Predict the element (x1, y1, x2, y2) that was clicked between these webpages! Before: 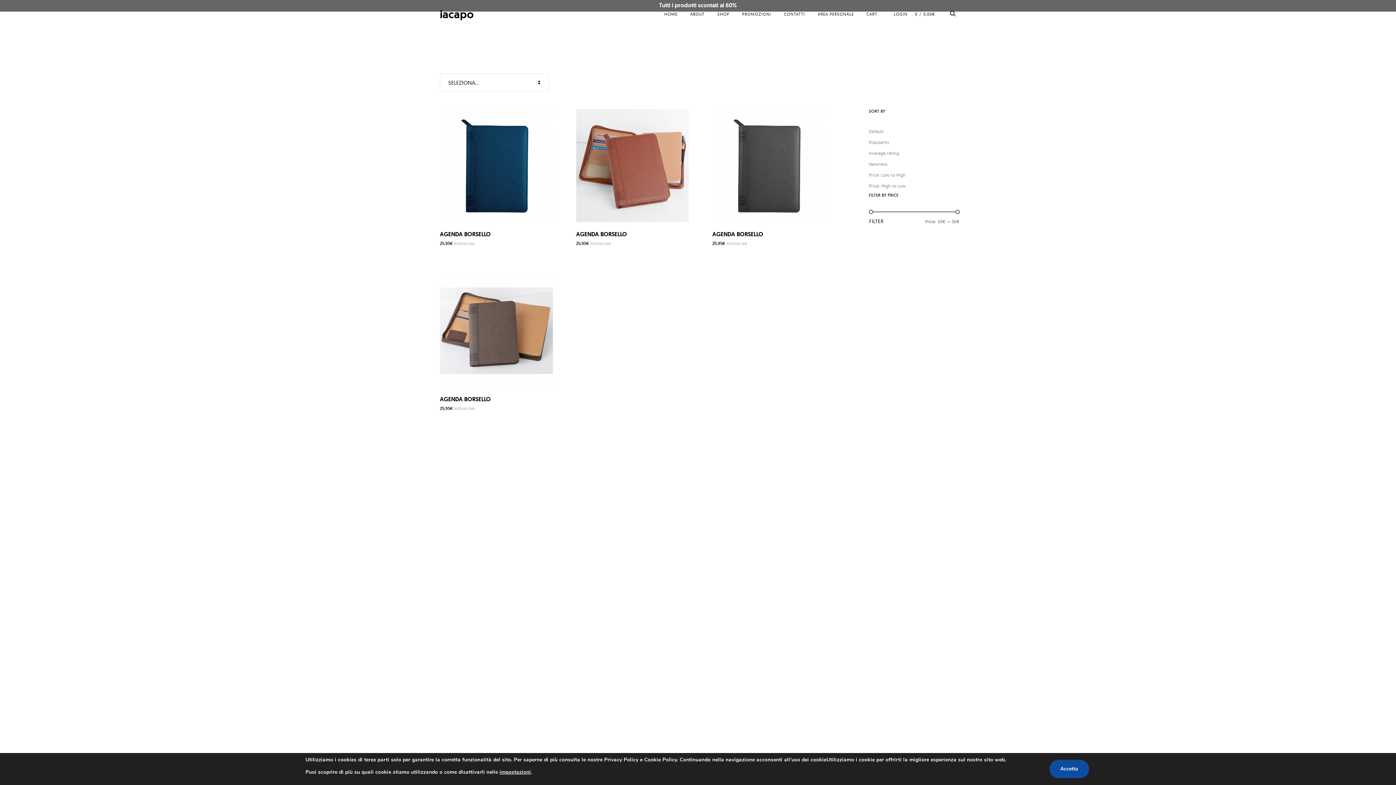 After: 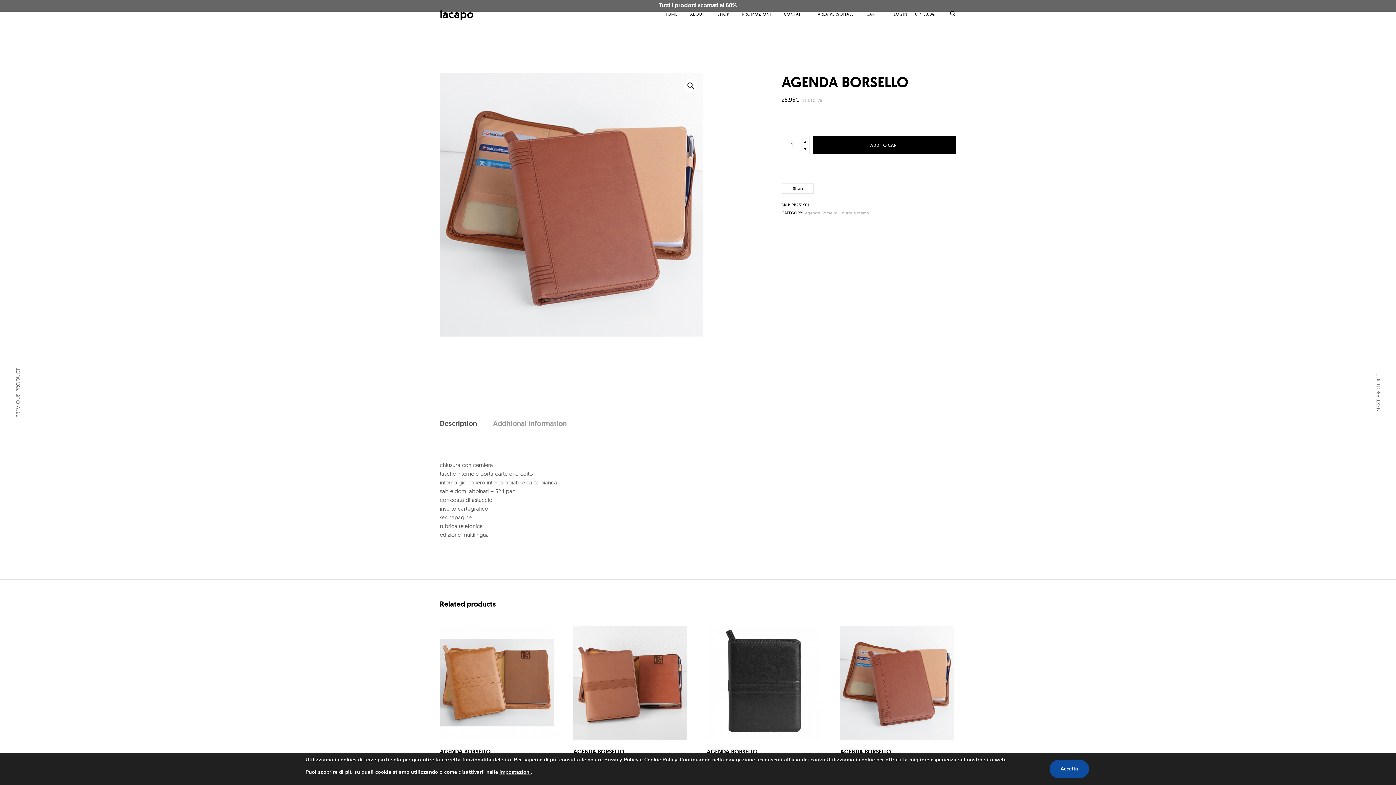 Action: bbox: (576, 109, 689, 248) label: AGENDA BORSELLO
25,95€ incluso Iva